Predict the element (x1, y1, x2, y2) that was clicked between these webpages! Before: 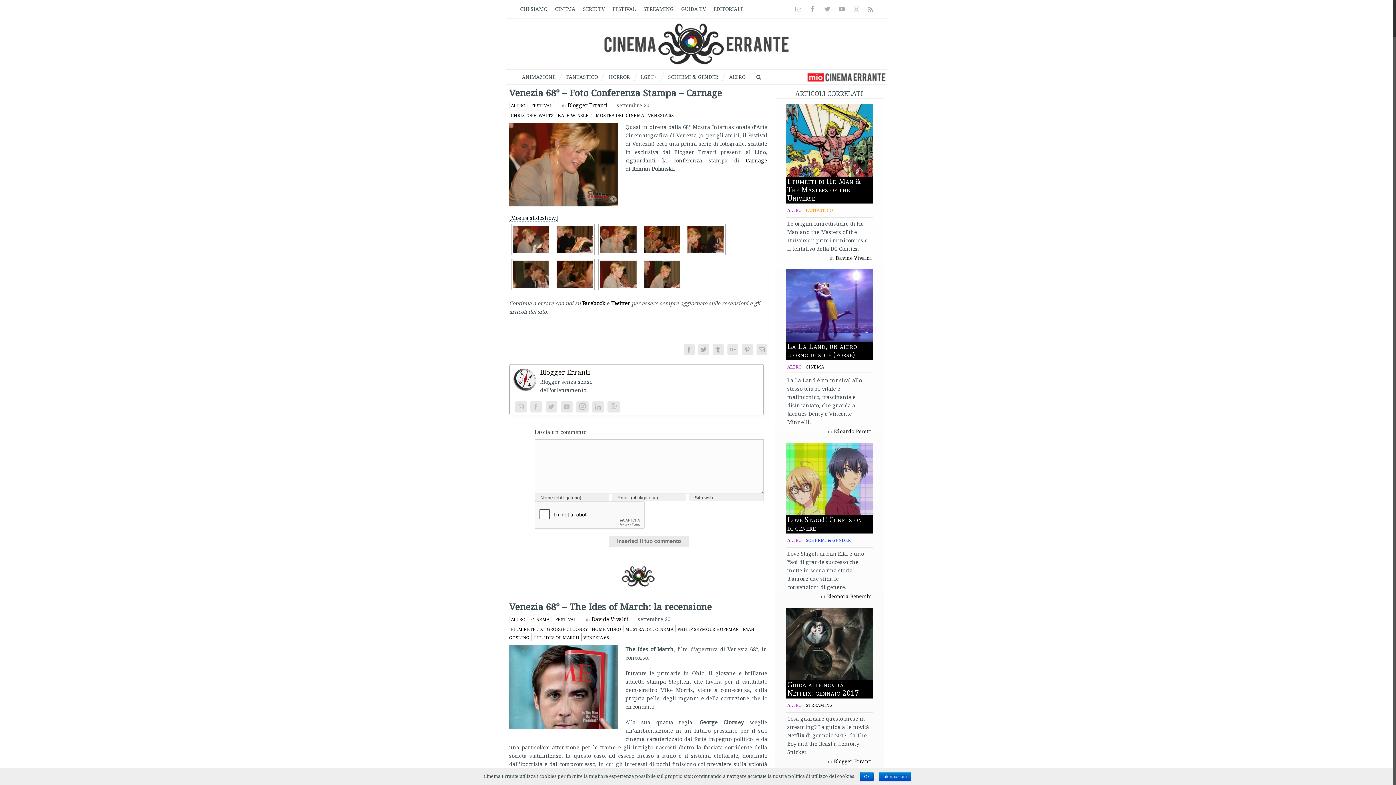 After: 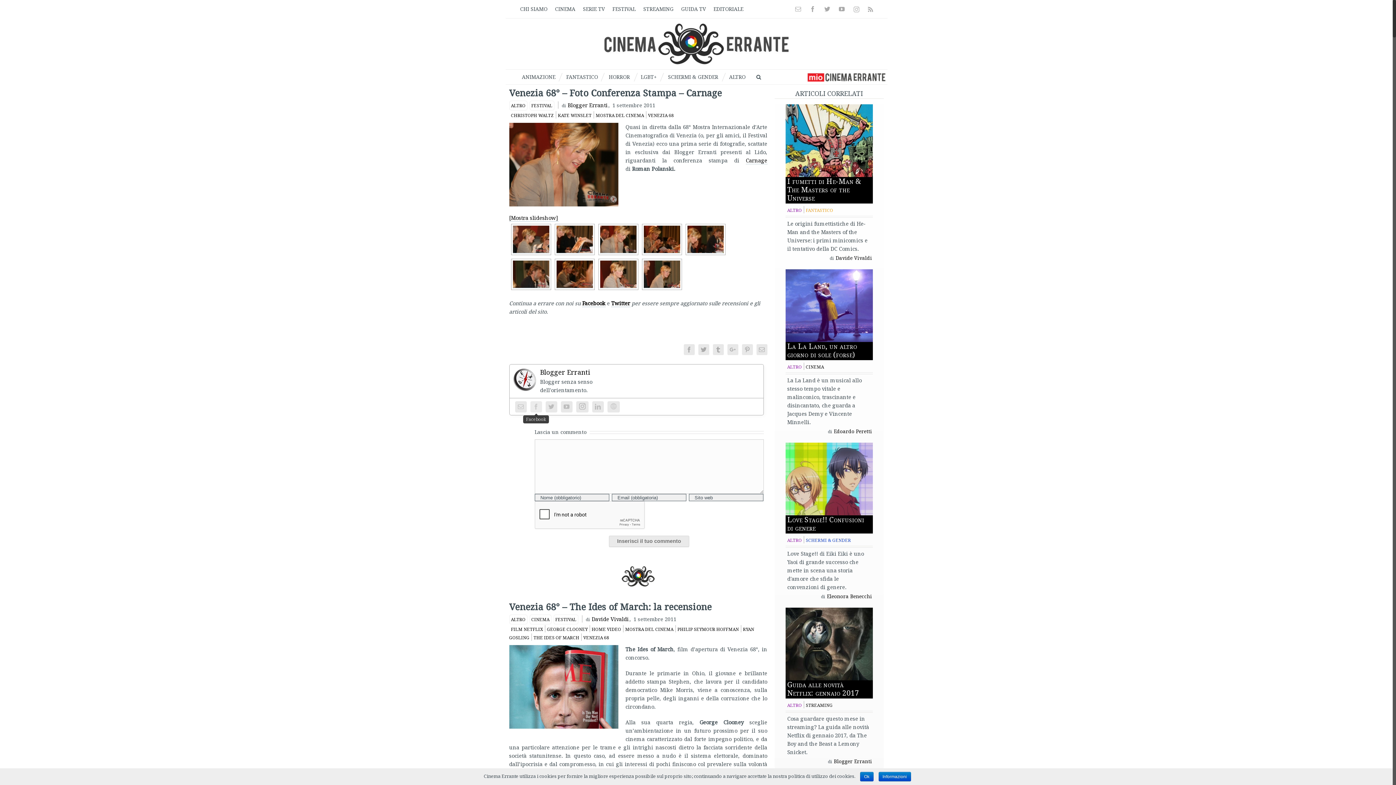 Action: bbox: (530, 401, 542, 412)